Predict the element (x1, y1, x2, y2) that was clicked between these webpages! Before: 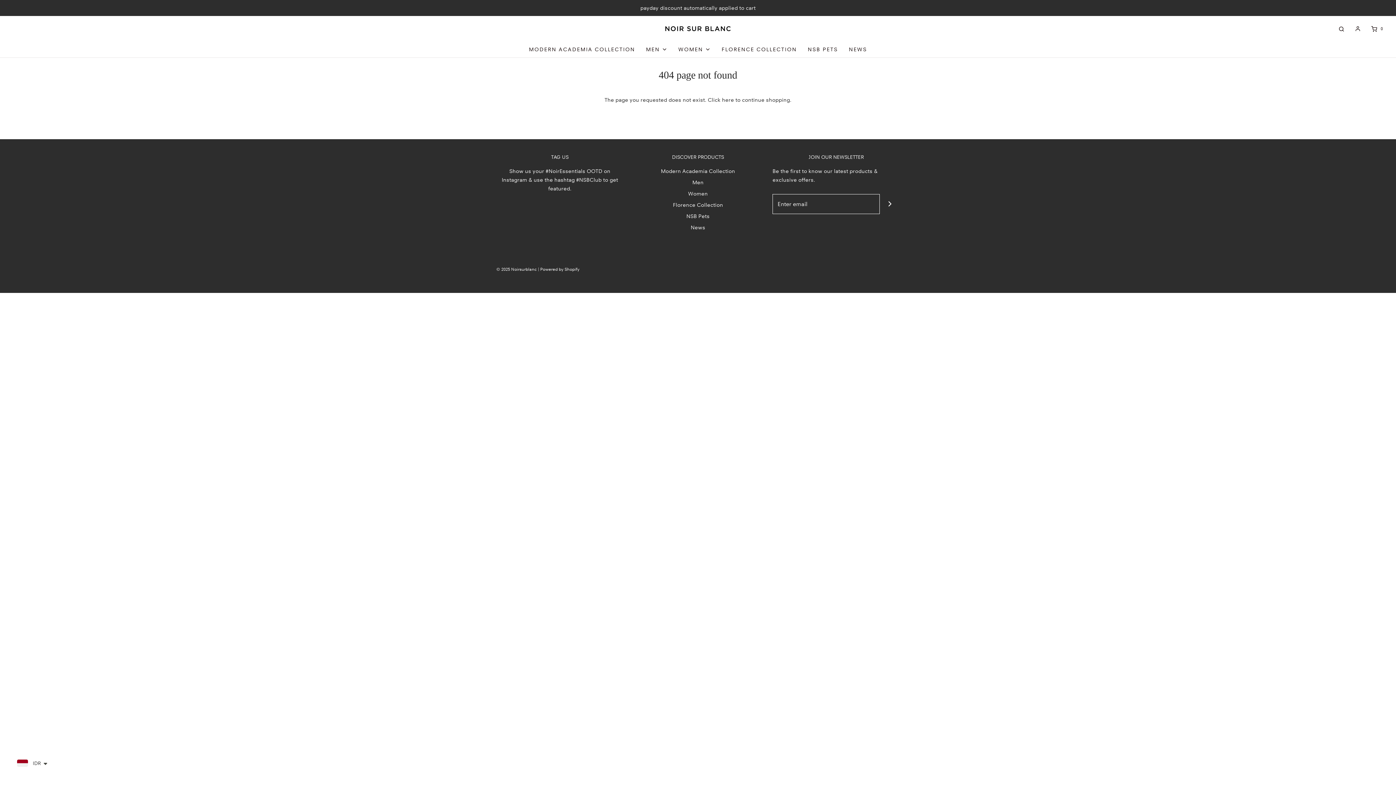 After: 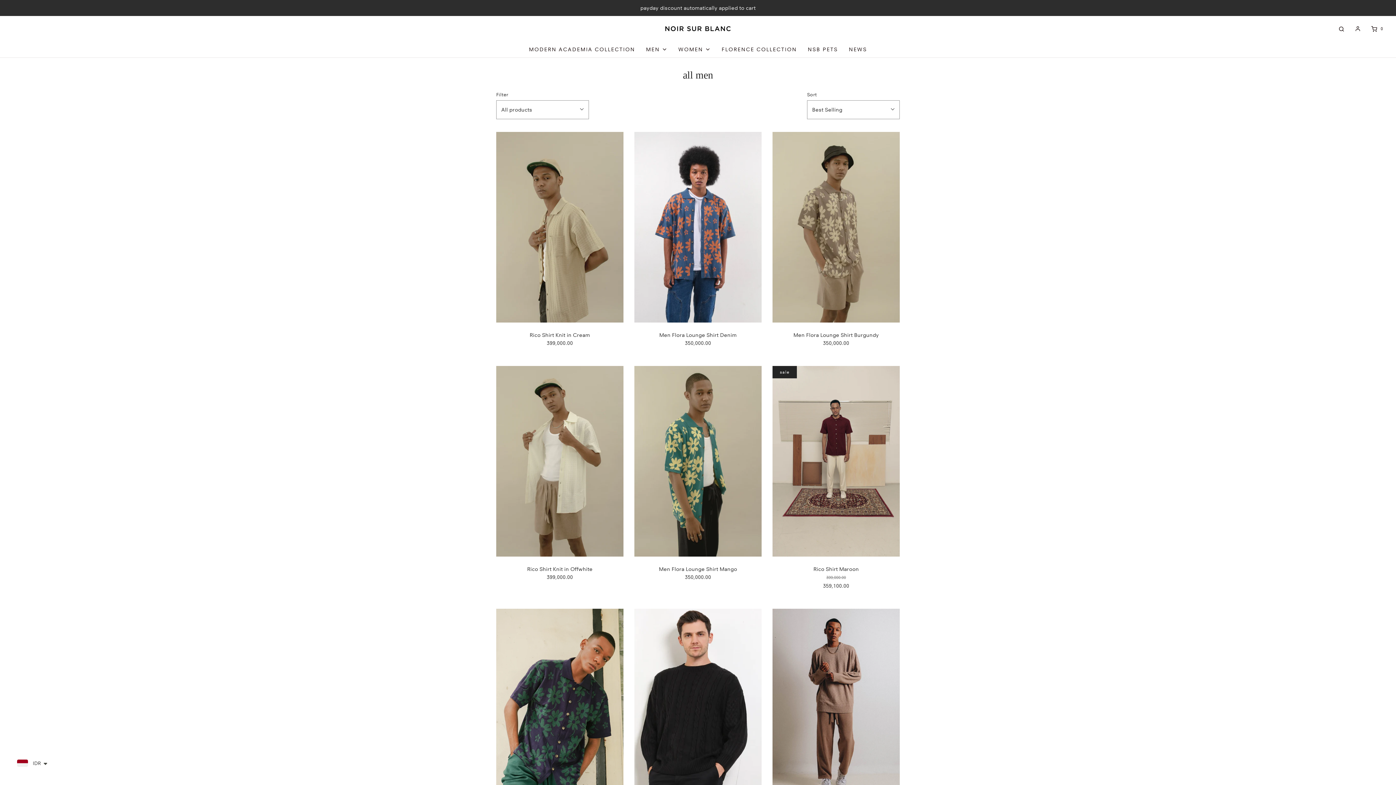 Action: label: Men bbox: (692, 178, 703, 189)